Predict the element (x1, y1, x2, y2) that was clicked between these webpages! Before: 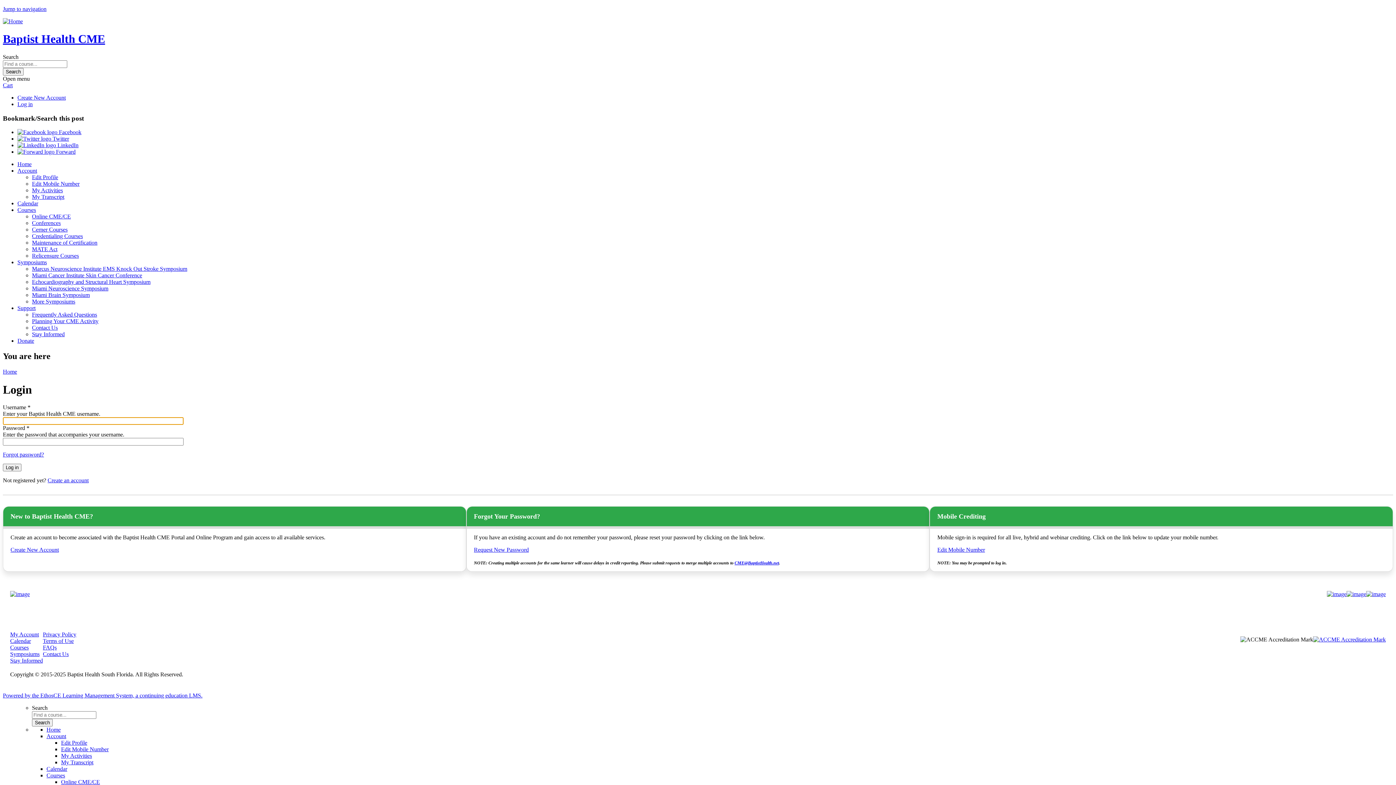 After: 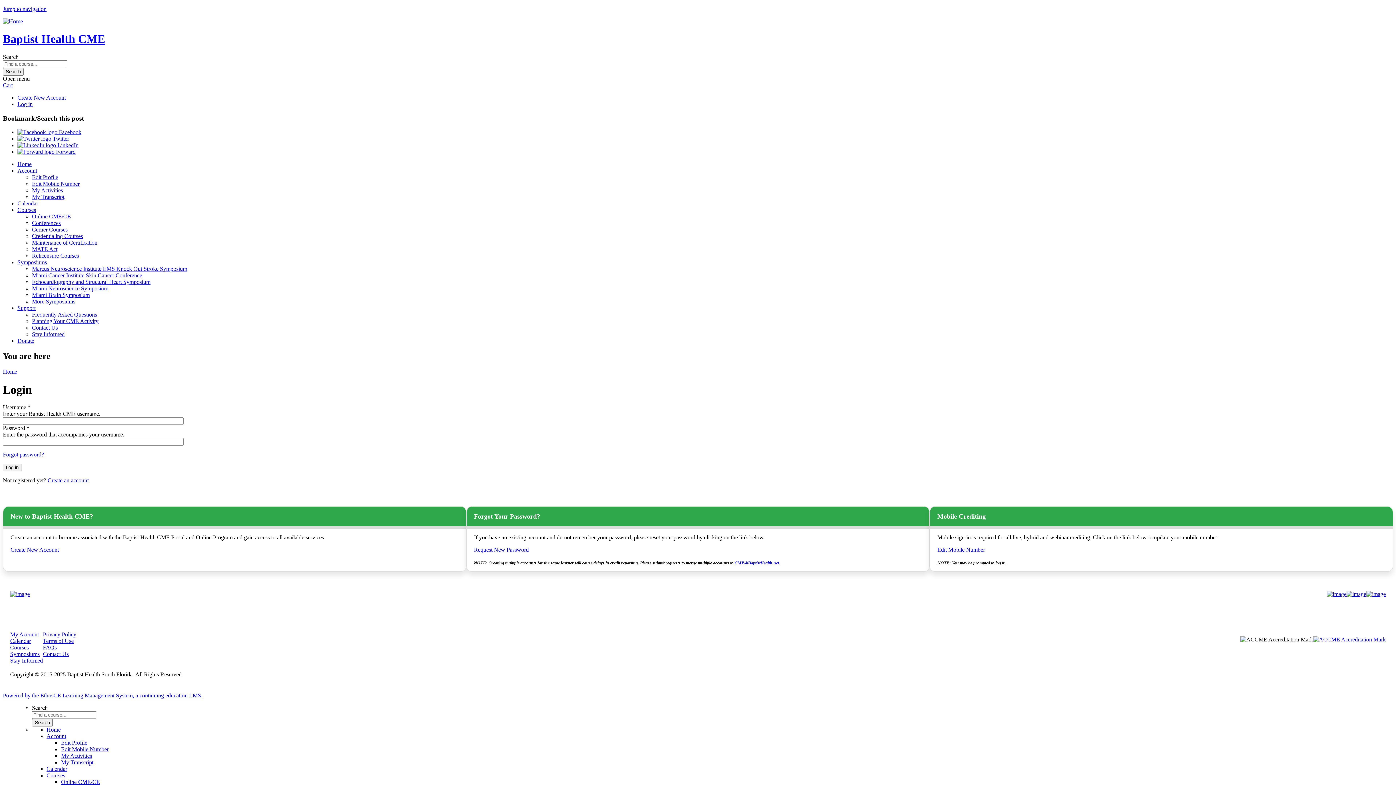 Action: bbox: (1346, 591, 1366, 597) label: Twitter